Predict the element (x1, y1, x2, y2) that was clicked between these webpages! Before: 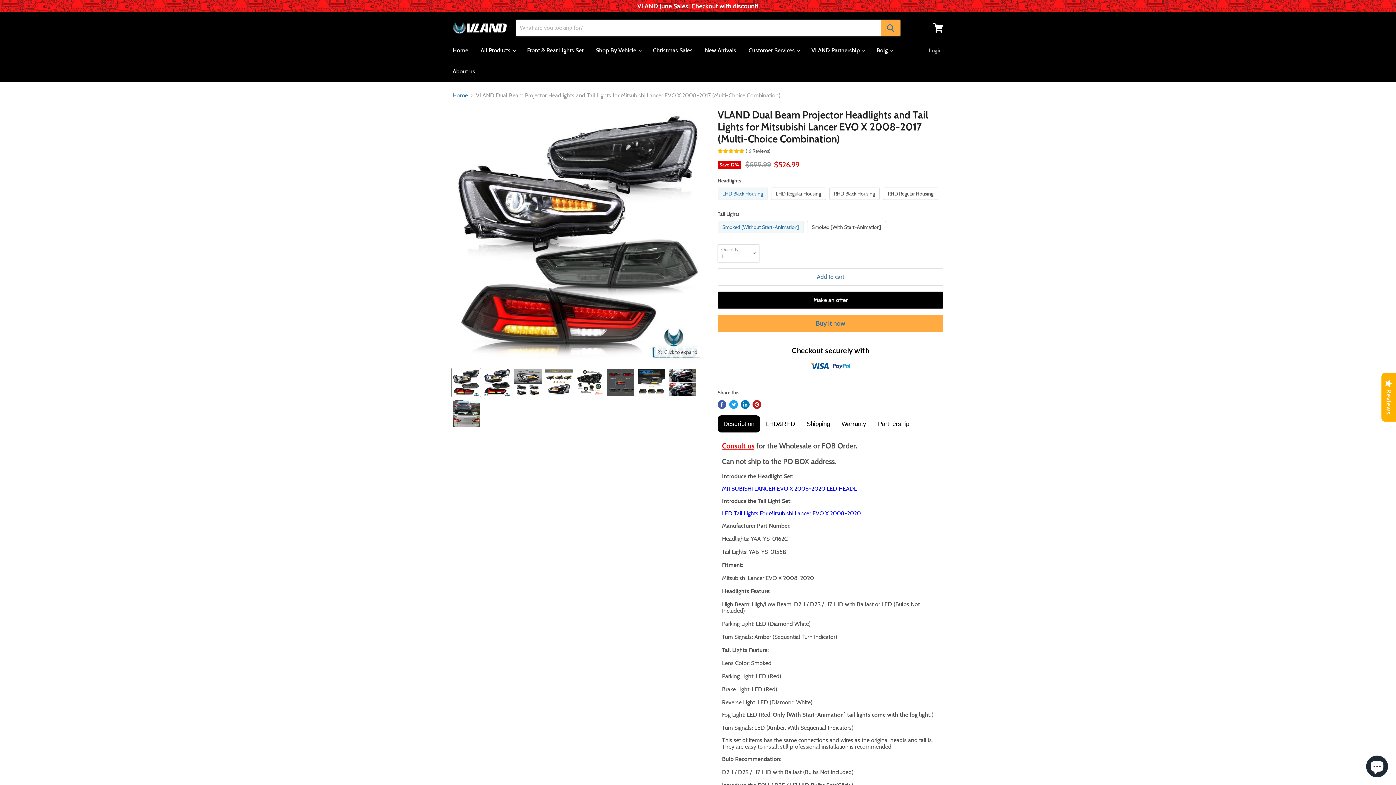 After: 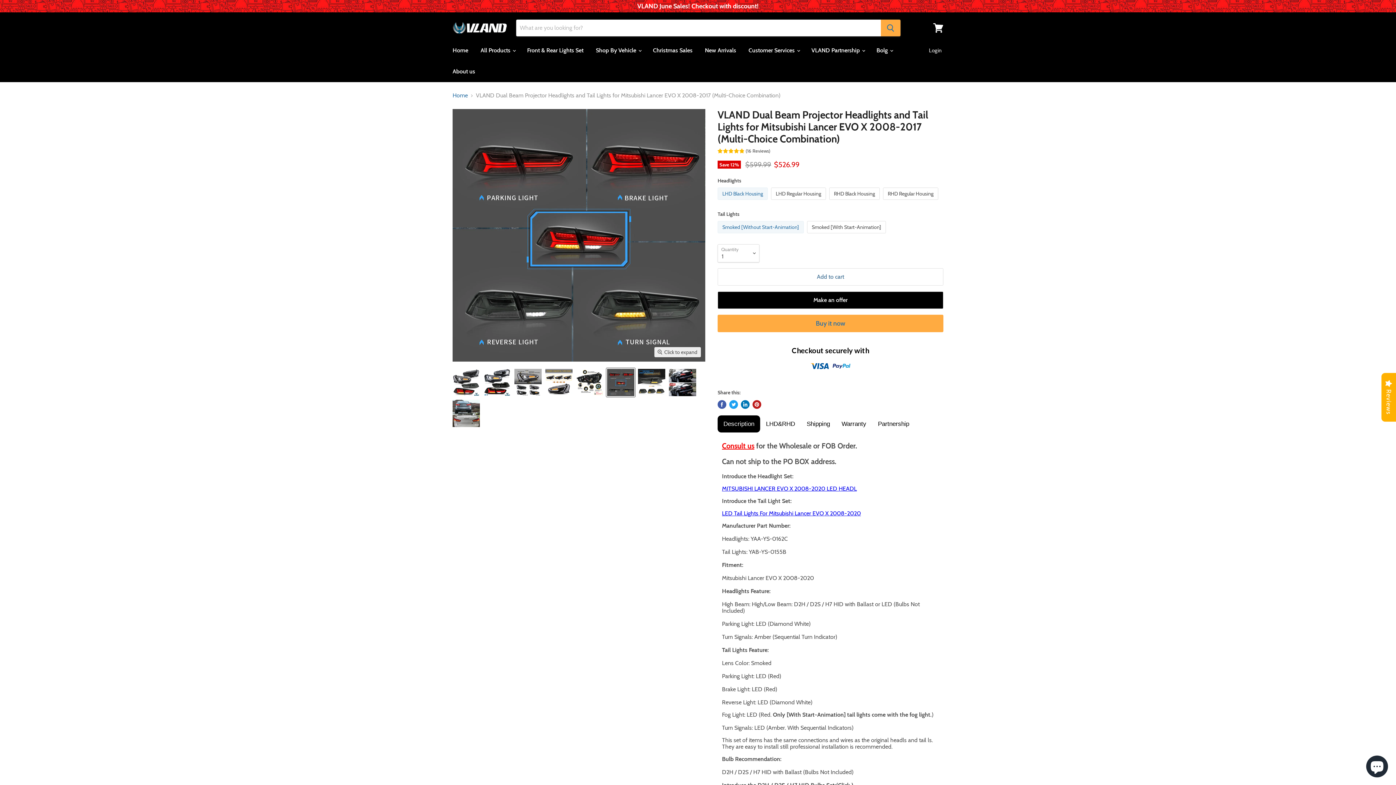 Action: bbox: (606, 368, 635, 397) label: VLAND Dual Beam Projector Headlights and Tail Lights for Mitsubishi Lancer EVO X 2008-2017 (Multi-Choice Combination) thumbnail